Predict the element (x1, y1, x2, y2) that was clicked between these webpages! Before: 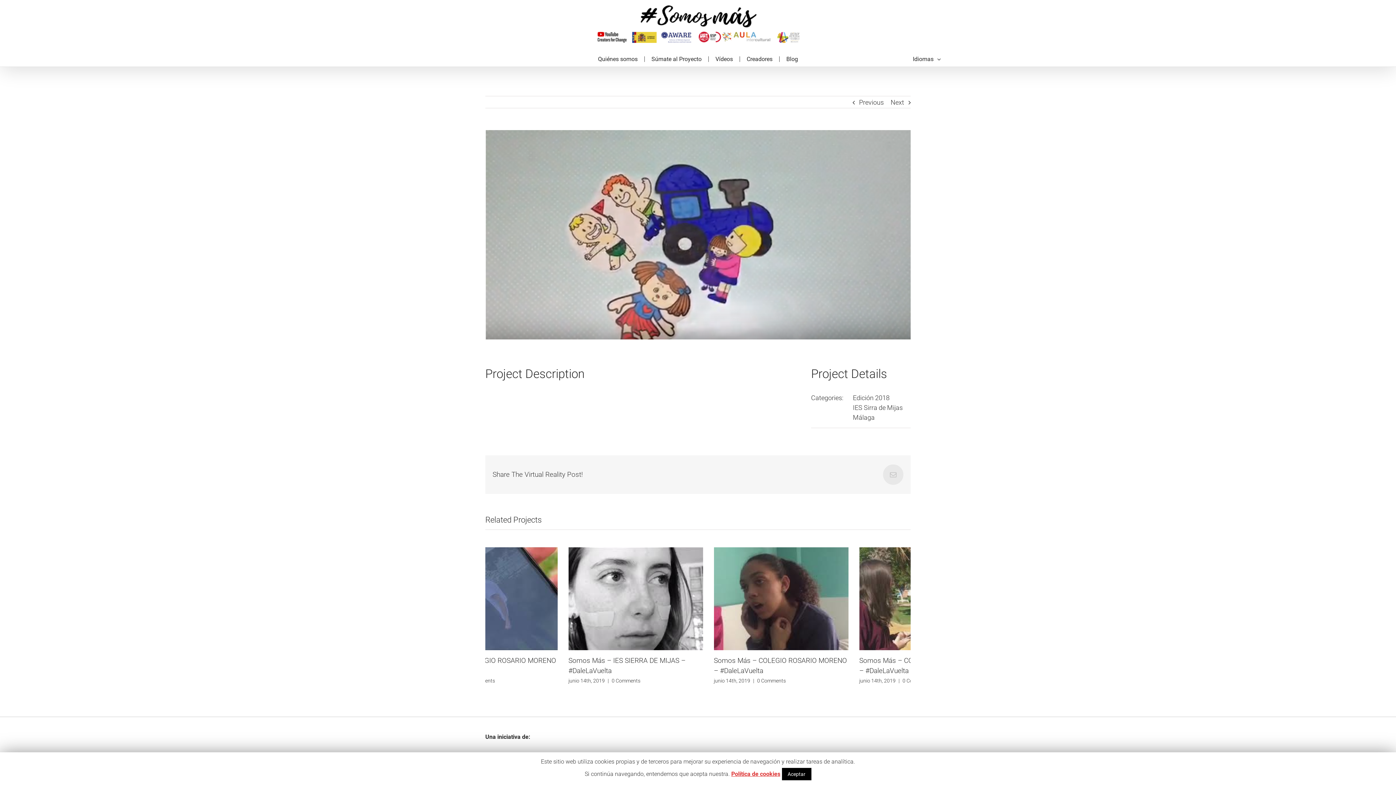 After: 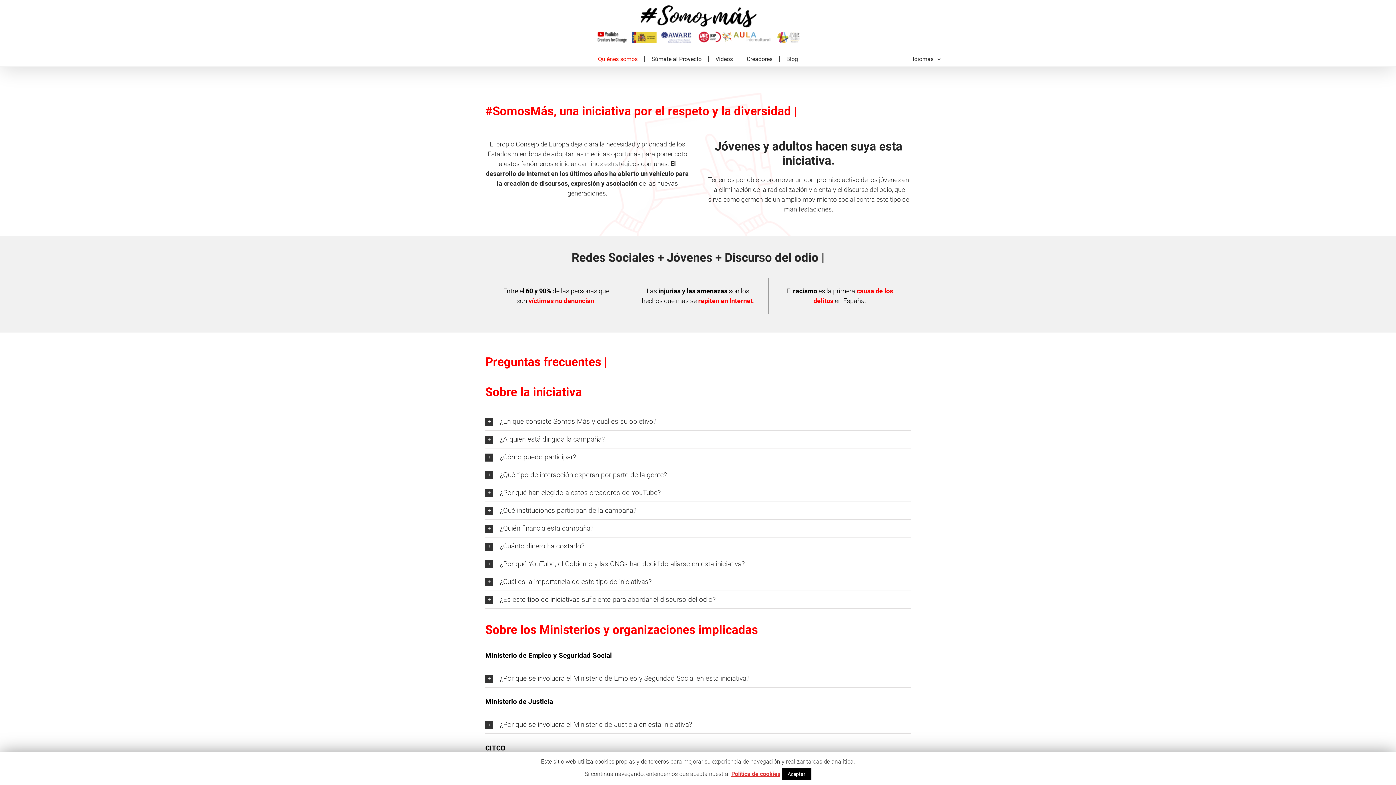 Action: label: Quiénes somos bbox: (592, 55, 644, 62)